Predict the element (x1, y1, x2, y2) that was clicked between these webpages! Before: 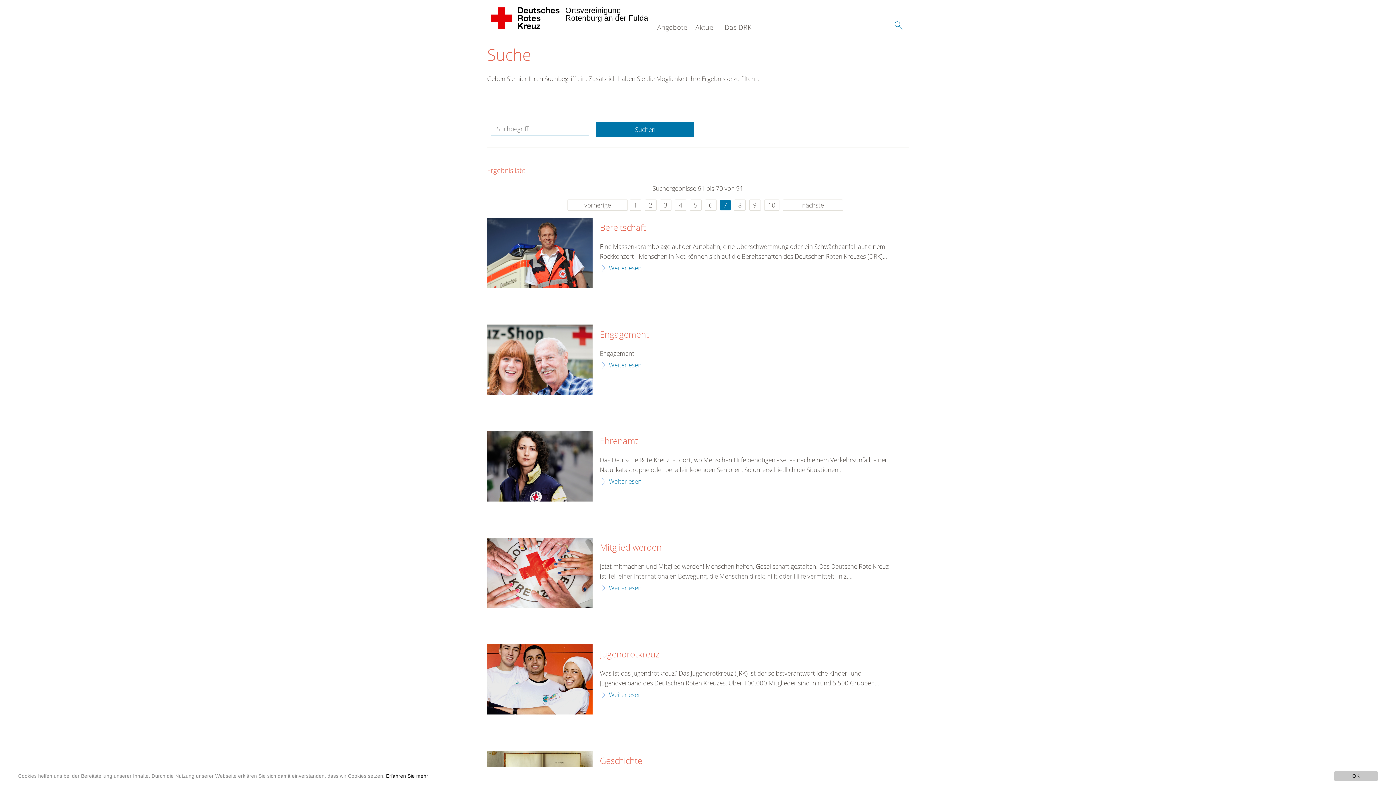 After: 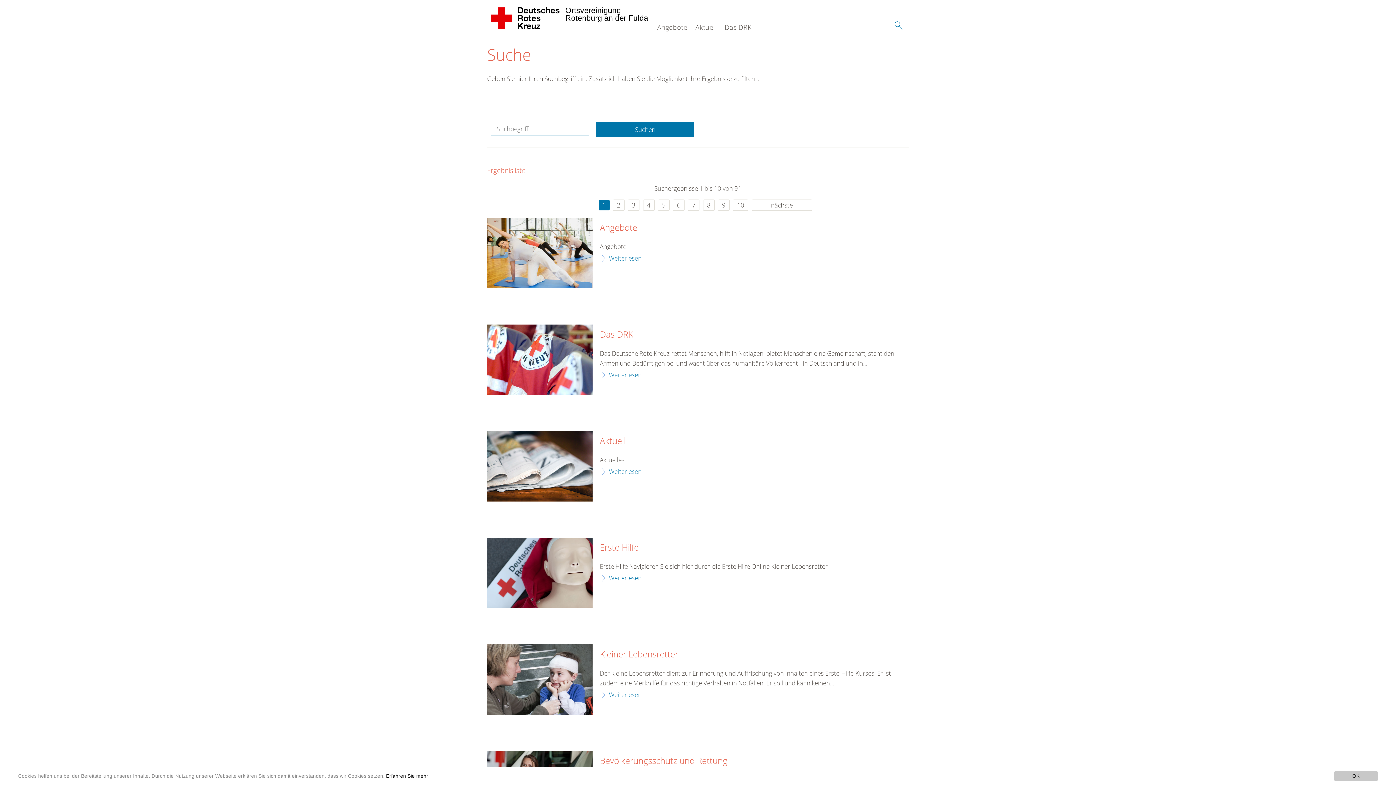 Action: bbox: (629, 199, 641, 210) label: 1